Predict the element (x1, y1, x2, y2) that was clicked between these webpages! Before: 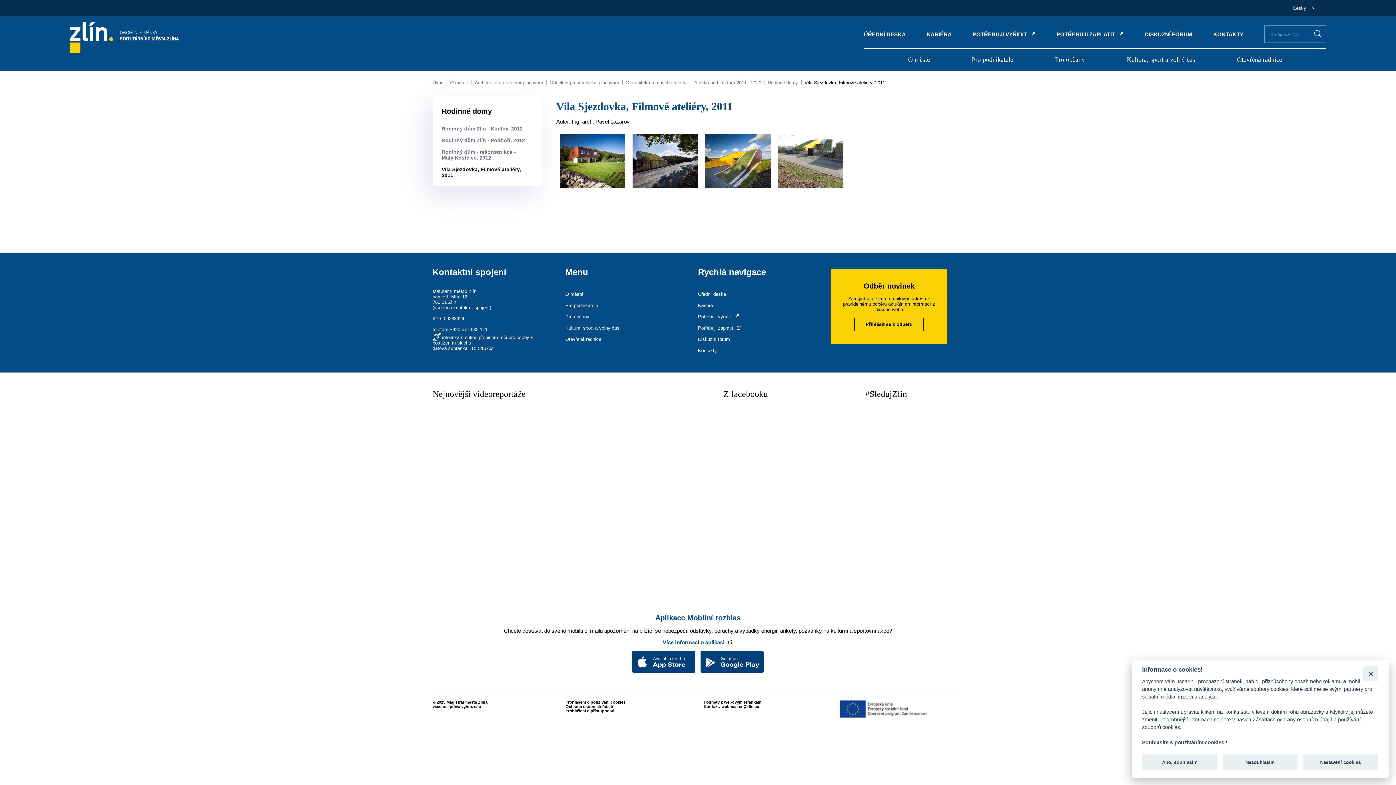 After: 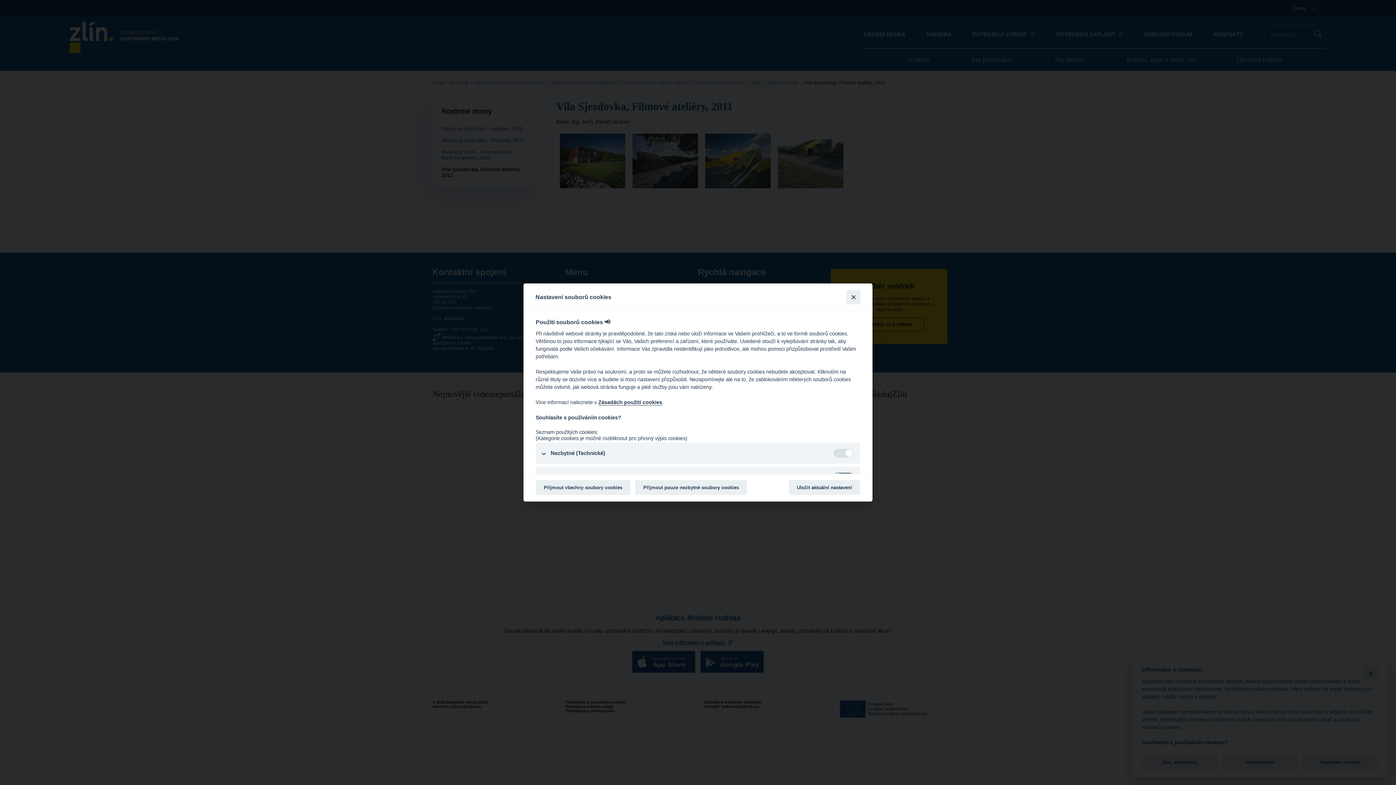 Action: label: Nastavení cookies bbox: (1303, 755, 1378, 770)